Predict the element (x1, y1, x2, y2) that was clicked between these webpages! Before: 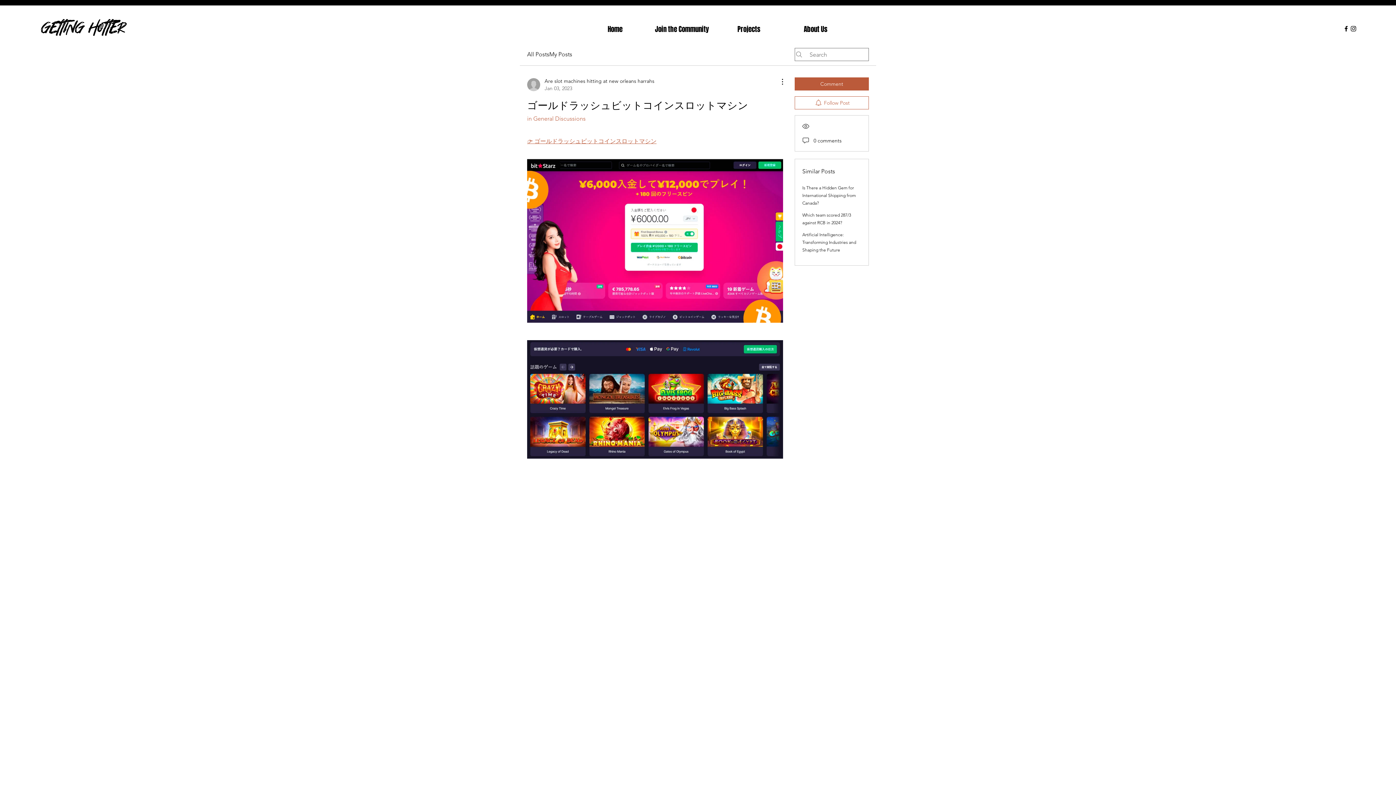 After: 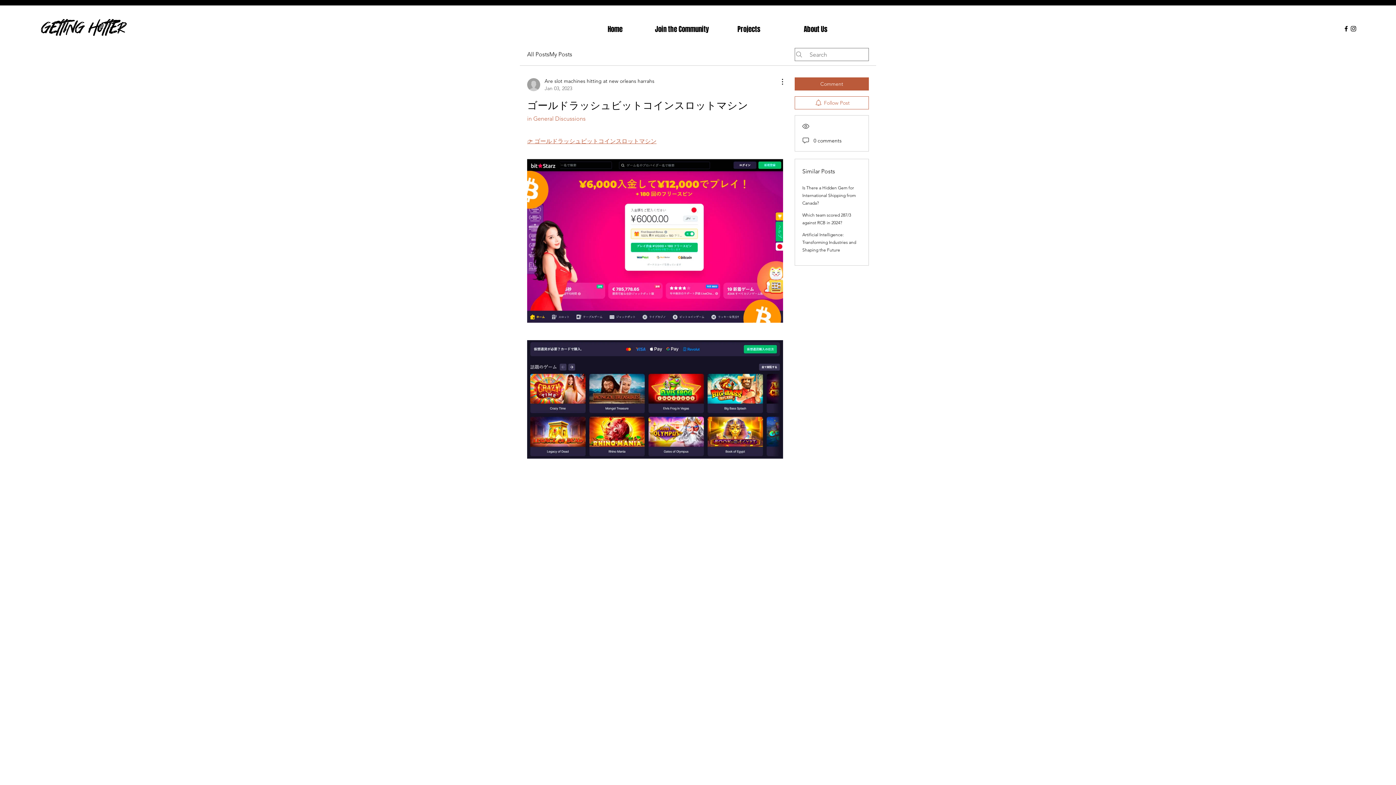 Action: bbox: (1350, 25, 1357, 32) label: Instagram